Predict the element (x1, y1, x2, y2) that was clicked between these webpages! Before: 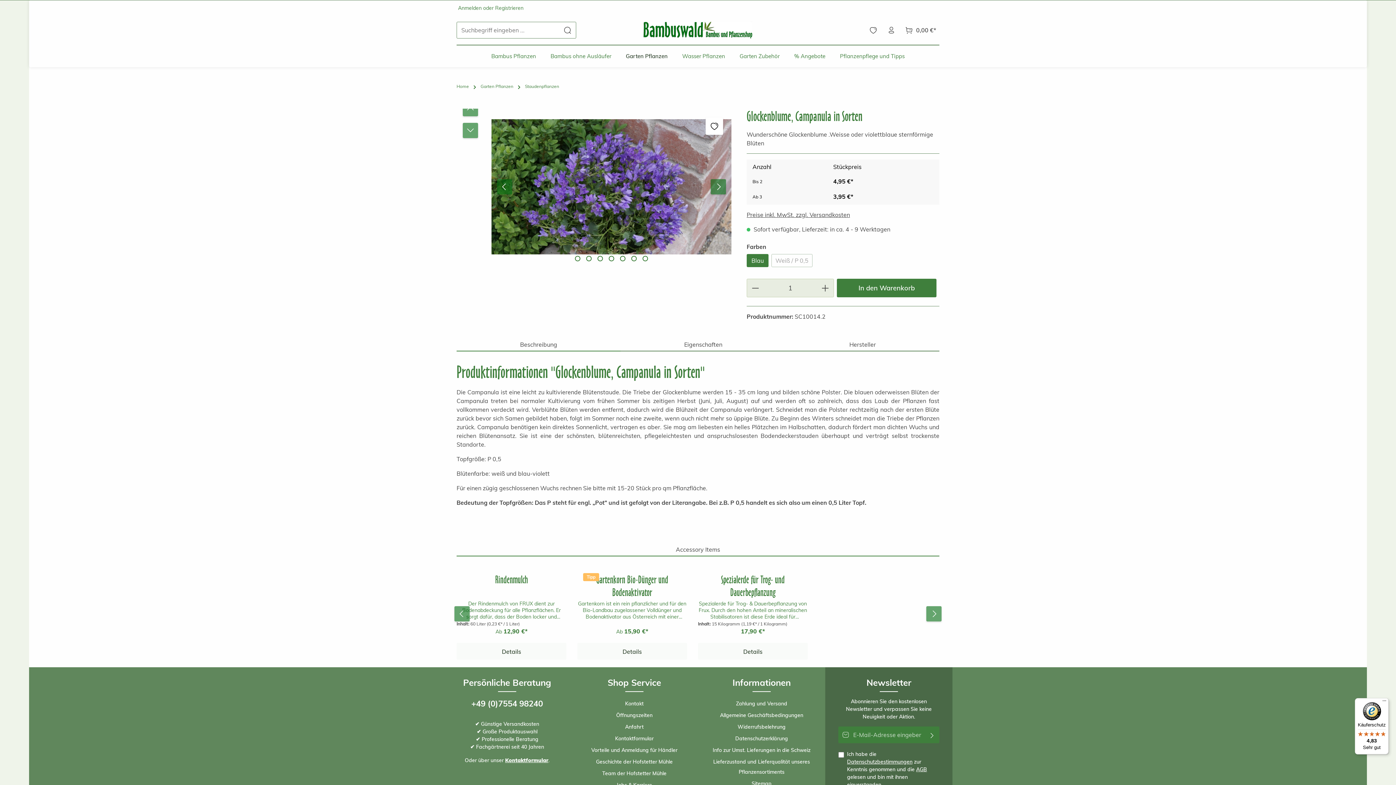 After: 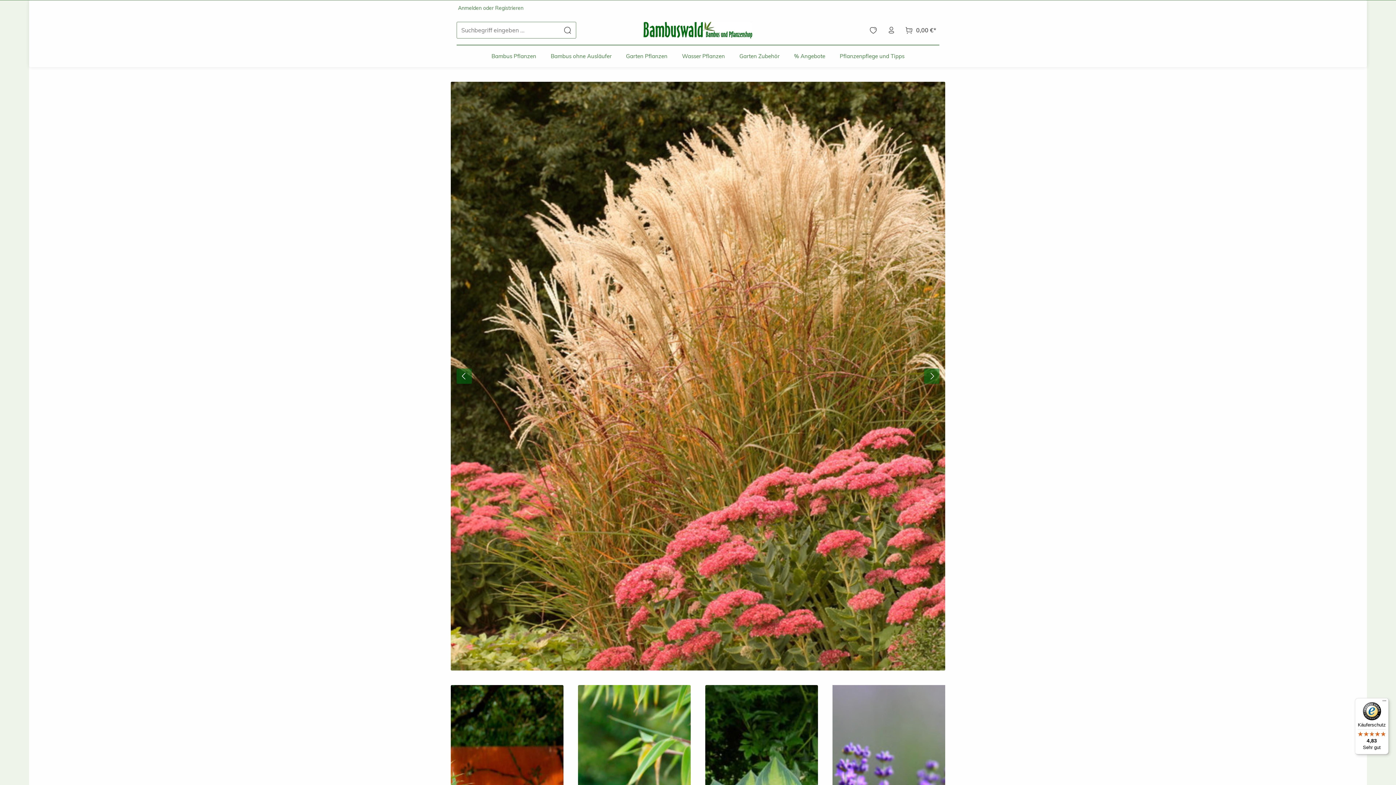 Action: label: Home bbox: (456, 83, 469, 88)